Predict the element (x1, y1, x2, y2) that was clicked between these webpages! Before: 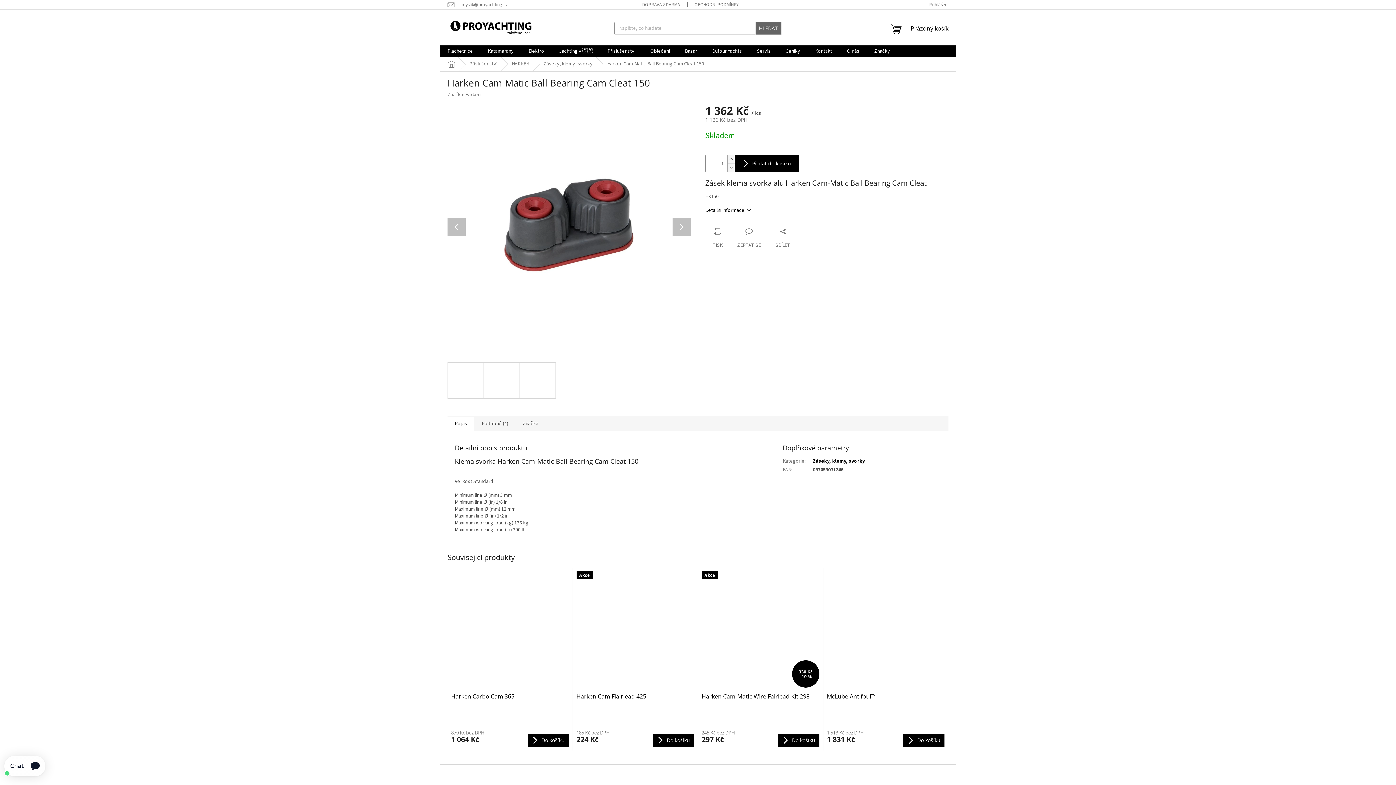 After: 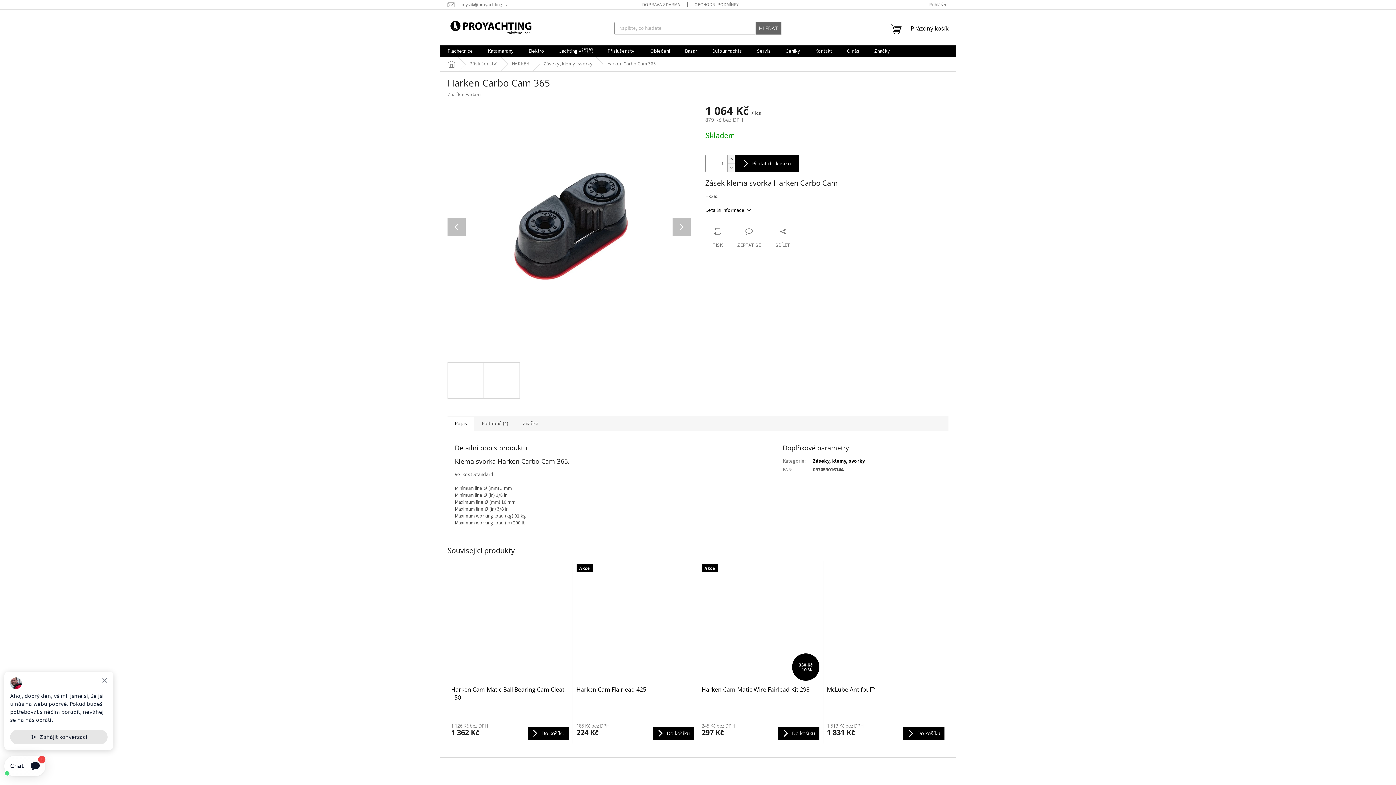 Action: bbox: (451, 692, 568, 709) label: Harken Carbo Cam 365